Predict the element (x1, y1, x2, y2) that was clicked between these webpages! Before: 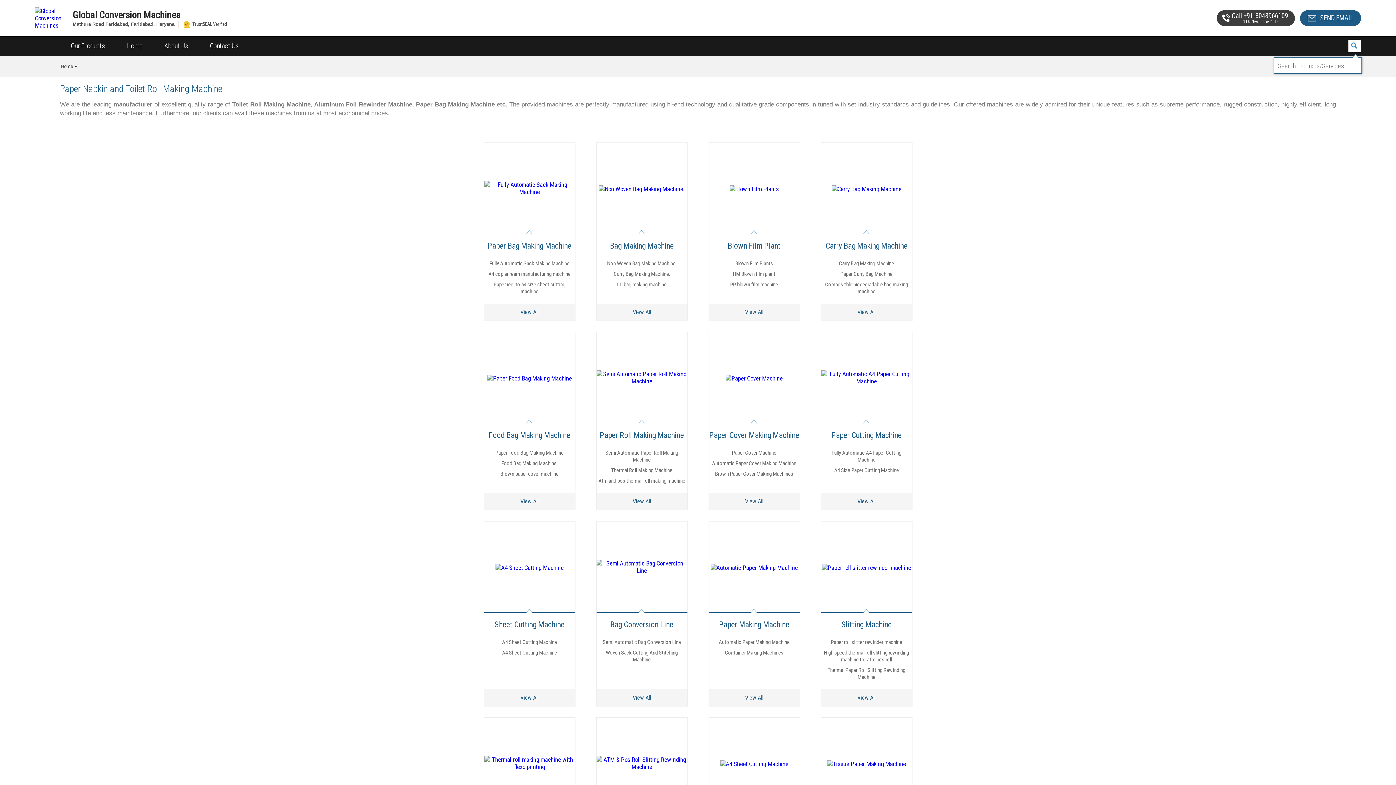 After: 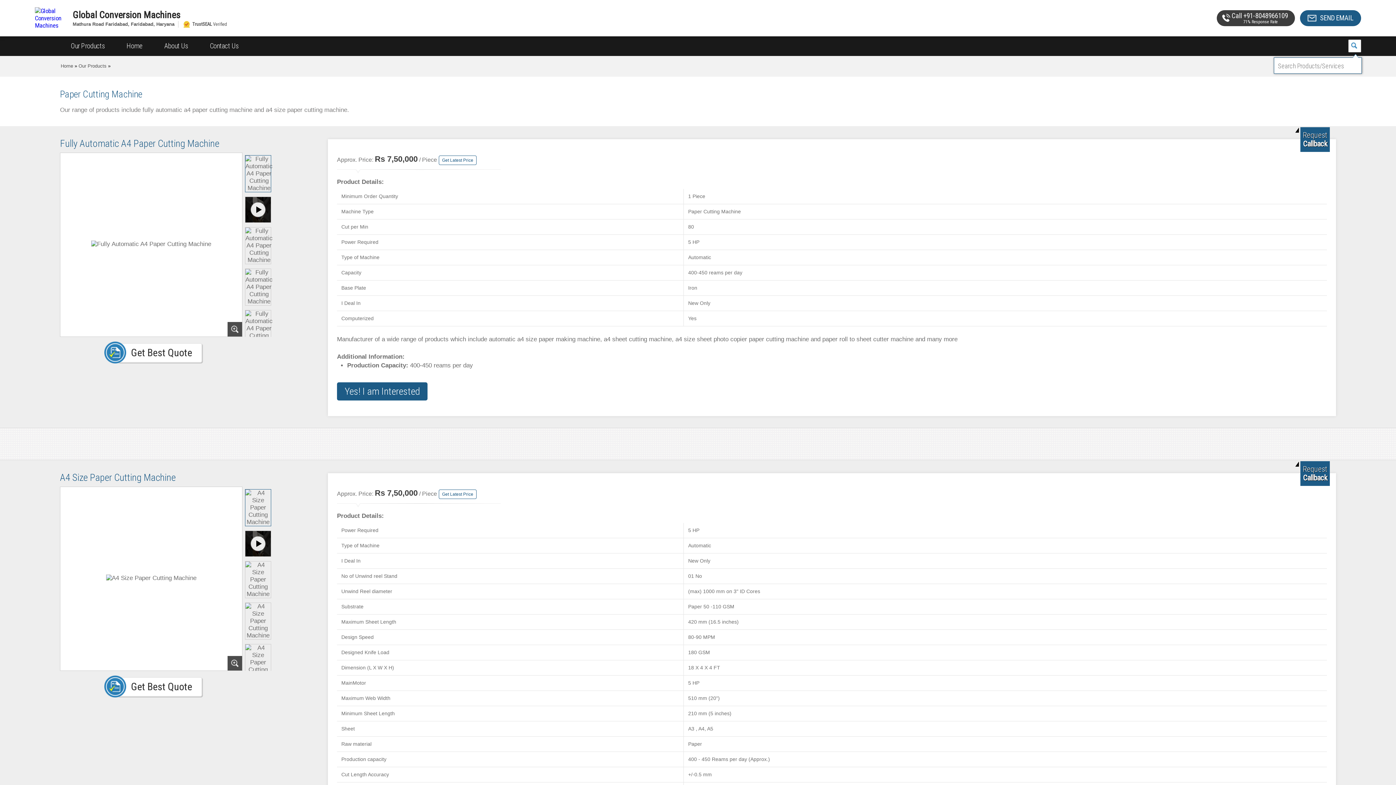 Action: label: View All bbox: (821, 493, 912, 510)